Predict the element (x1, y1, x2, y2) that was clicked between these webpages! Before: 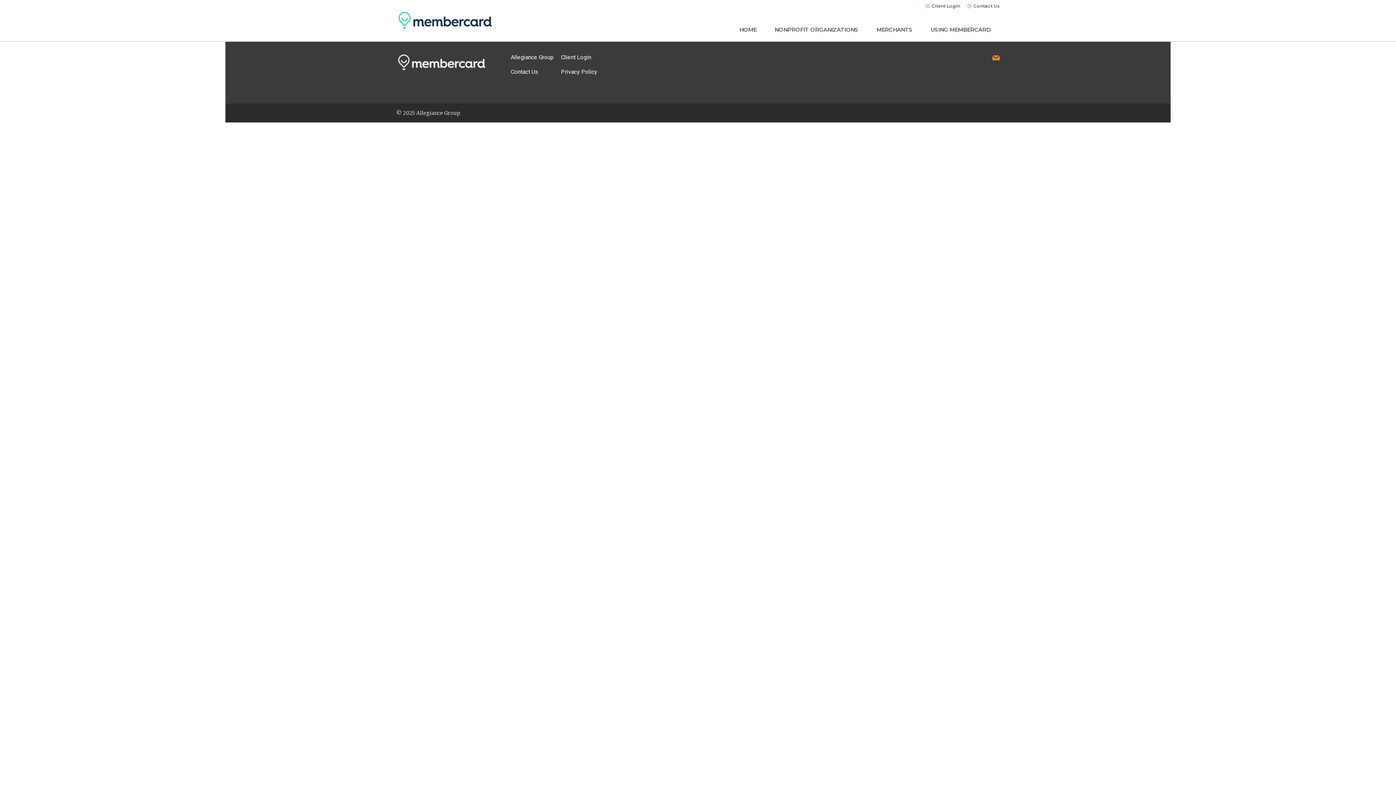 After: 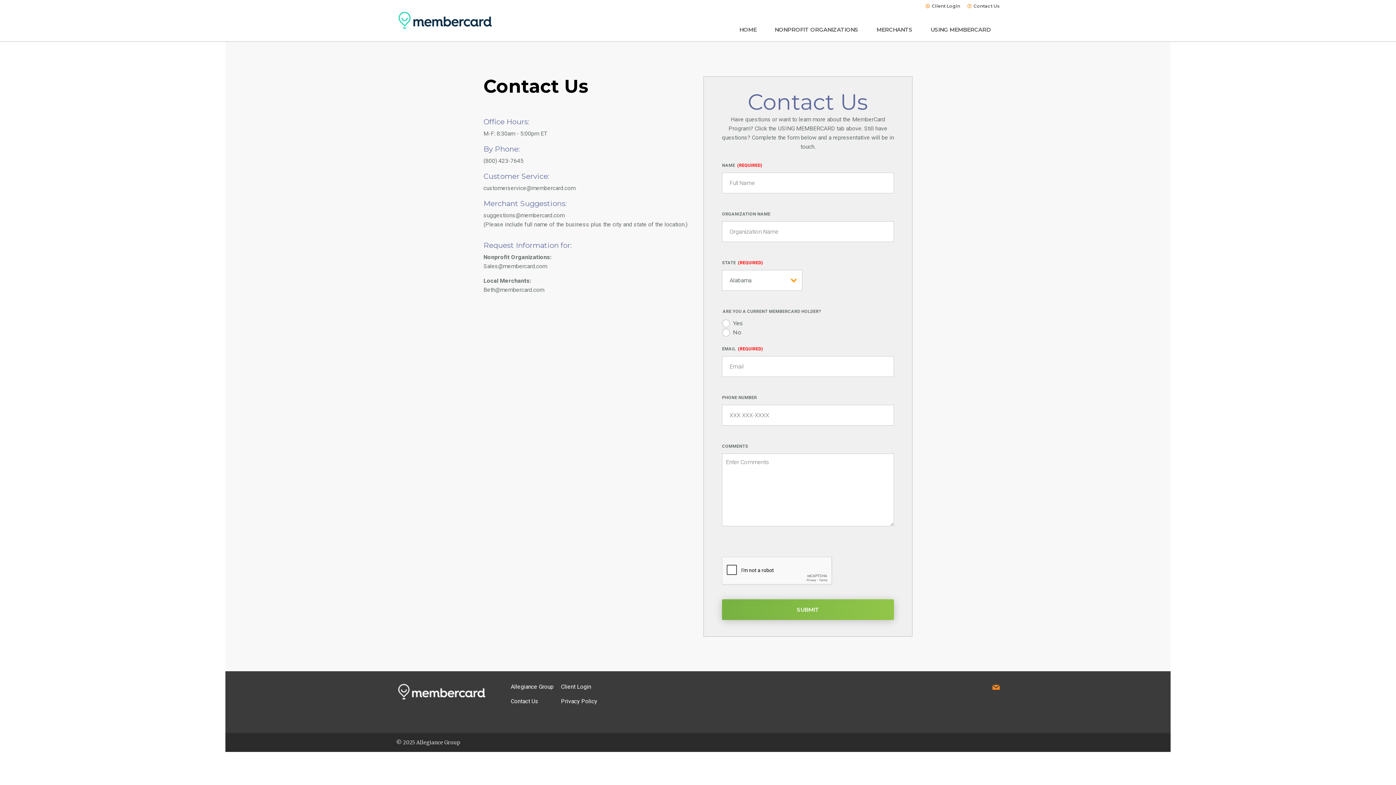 Action: bbox: (510, 68, 538, 75) label: Contact Us